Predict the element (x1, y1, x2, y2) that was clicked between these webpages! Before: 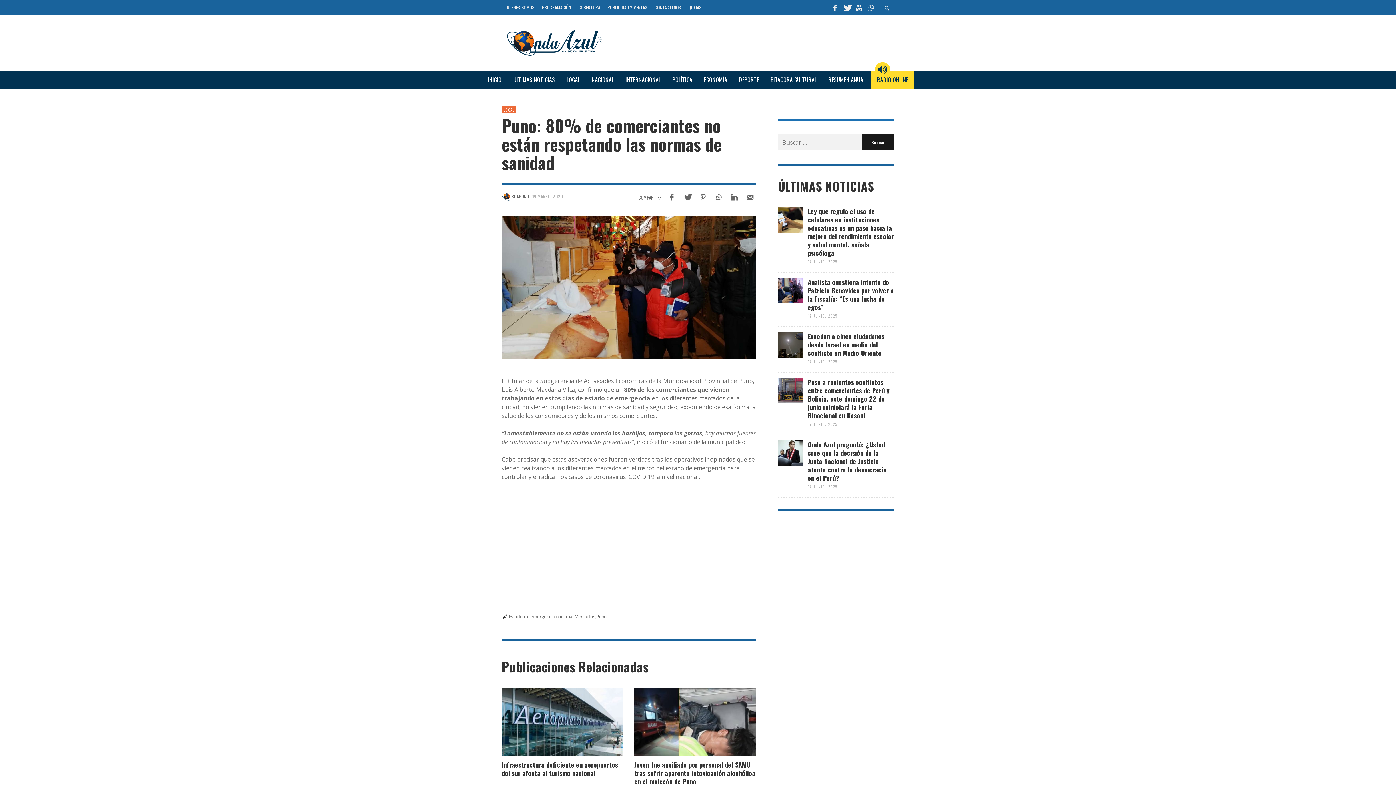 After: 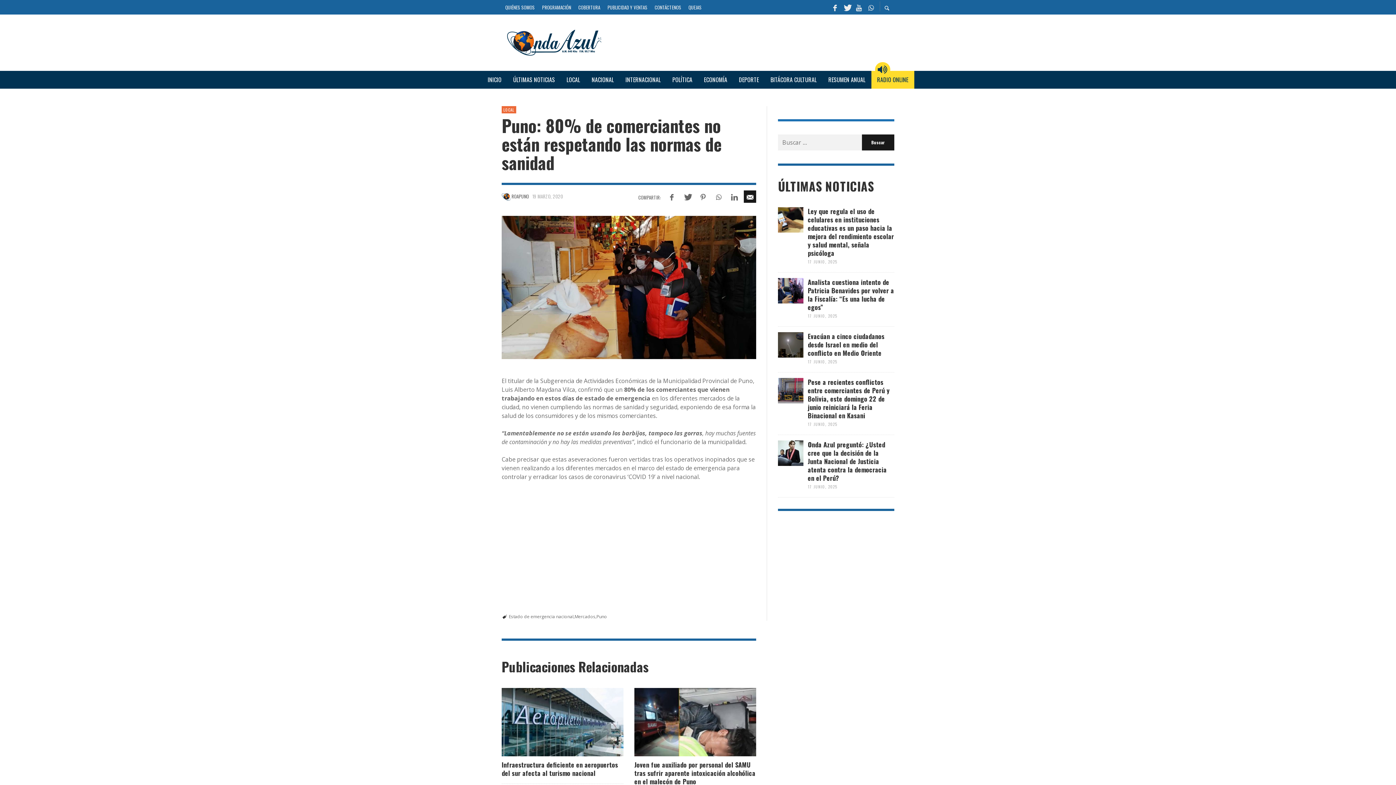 Action: bbox: (744, 190, 756, 202)